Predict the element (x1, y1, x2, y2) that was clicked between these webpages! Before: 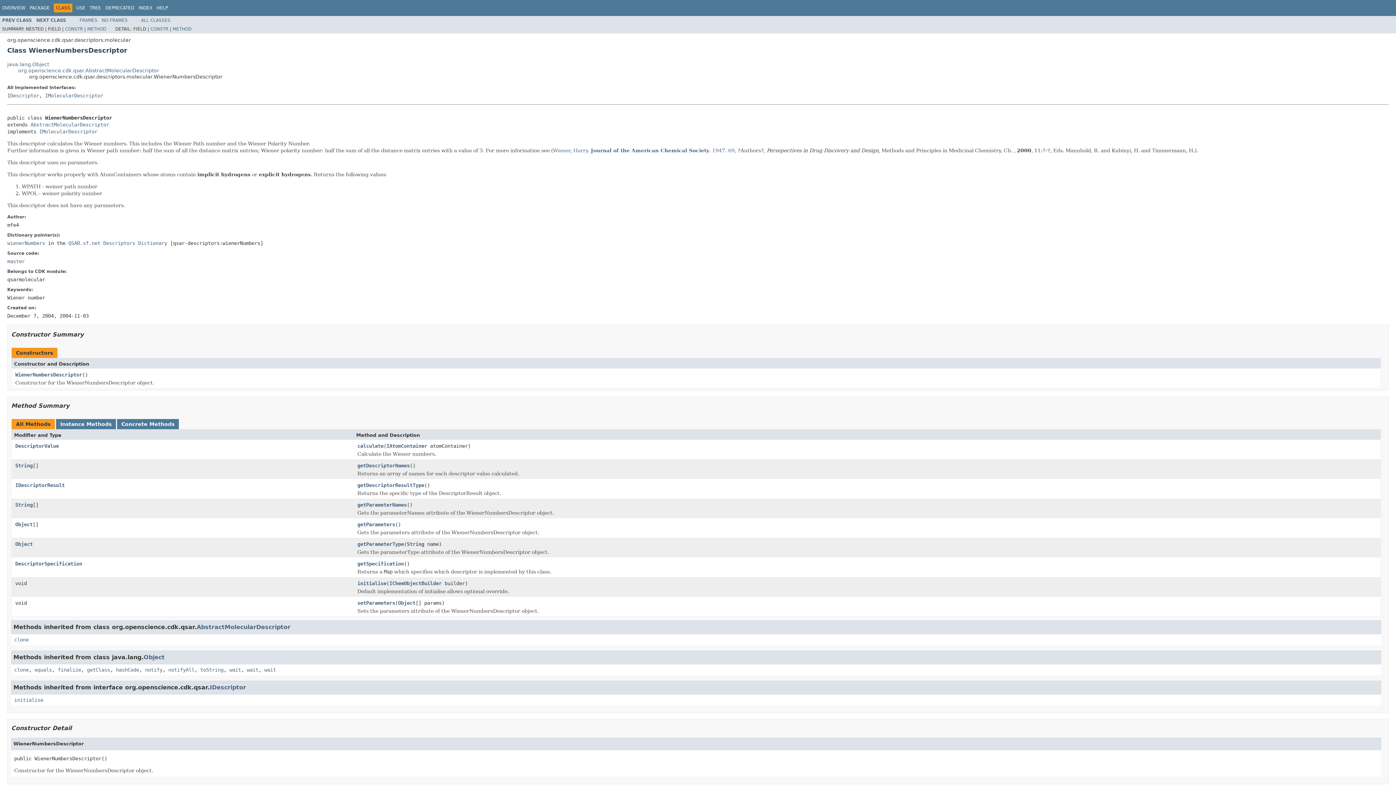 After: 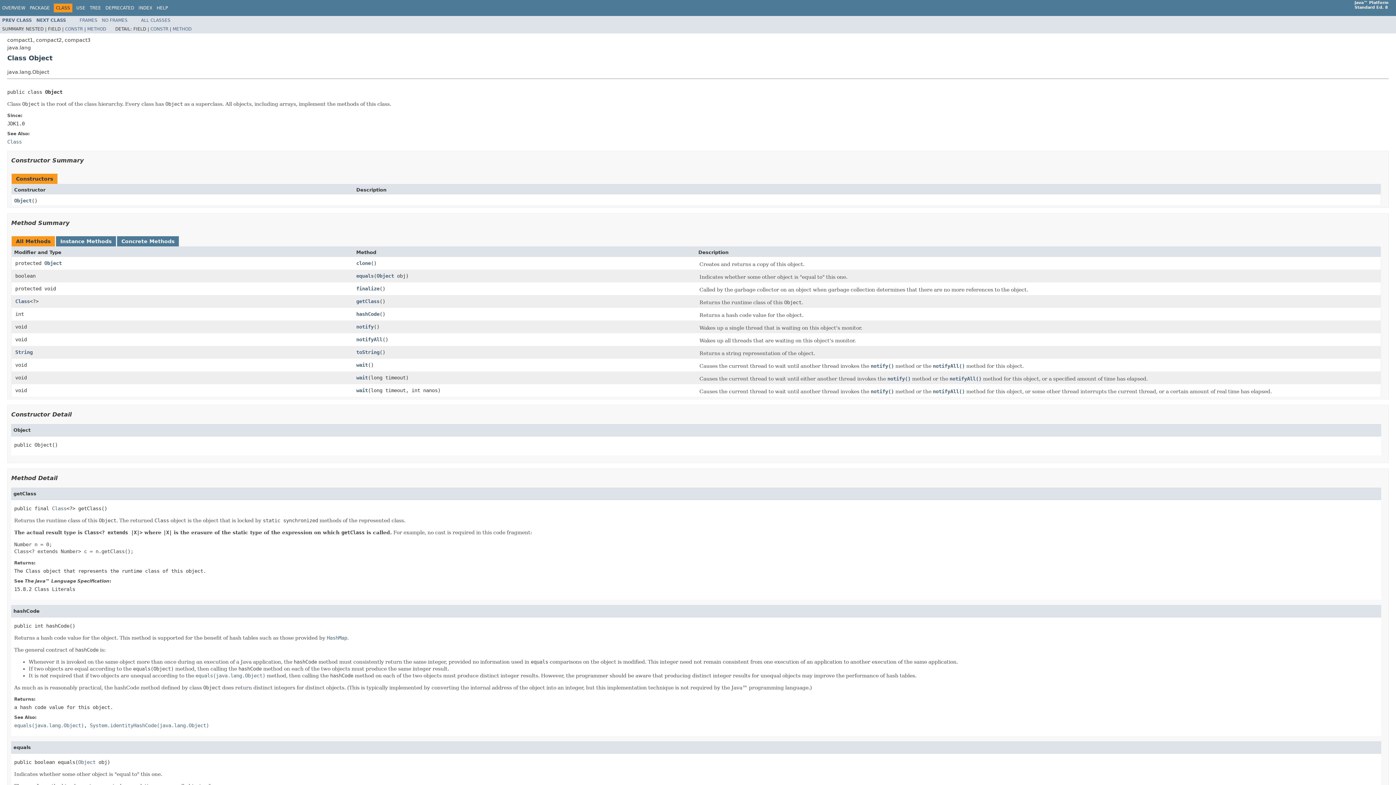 Action: label: Object bbox: (15, 541, 32, 547)